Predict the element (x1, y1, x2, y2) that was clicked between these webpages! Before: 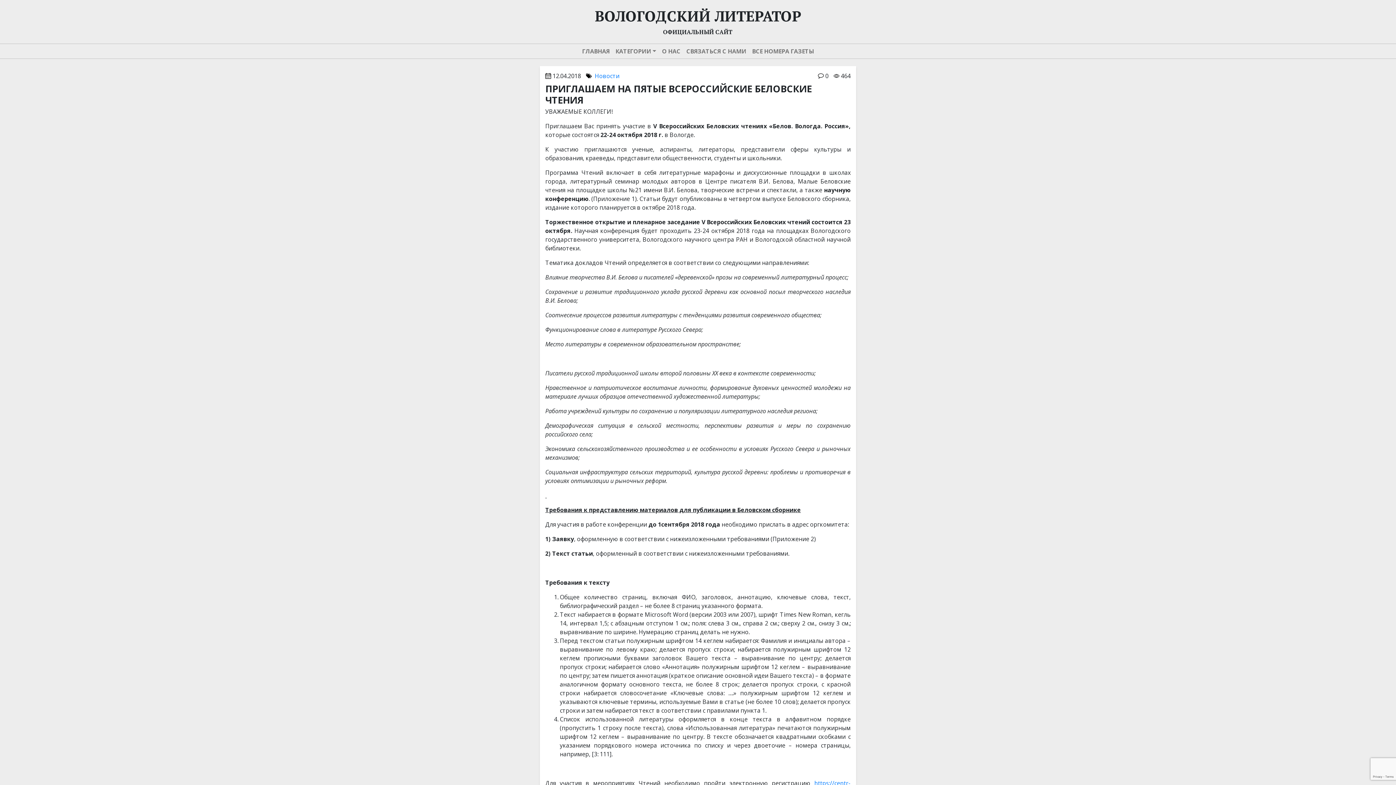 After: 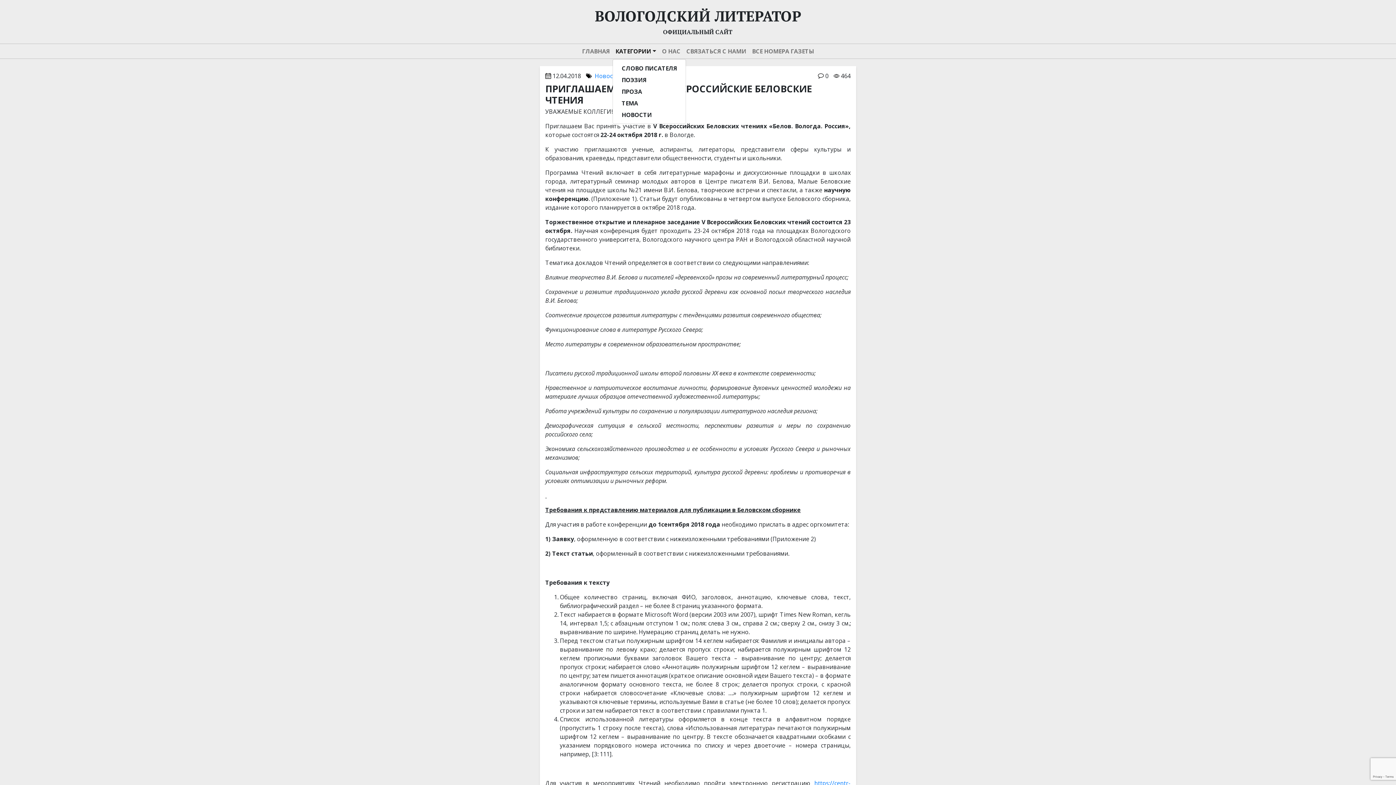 Action: bbox: (612, 44, 659, 58) label: КАТЕГОРИИ